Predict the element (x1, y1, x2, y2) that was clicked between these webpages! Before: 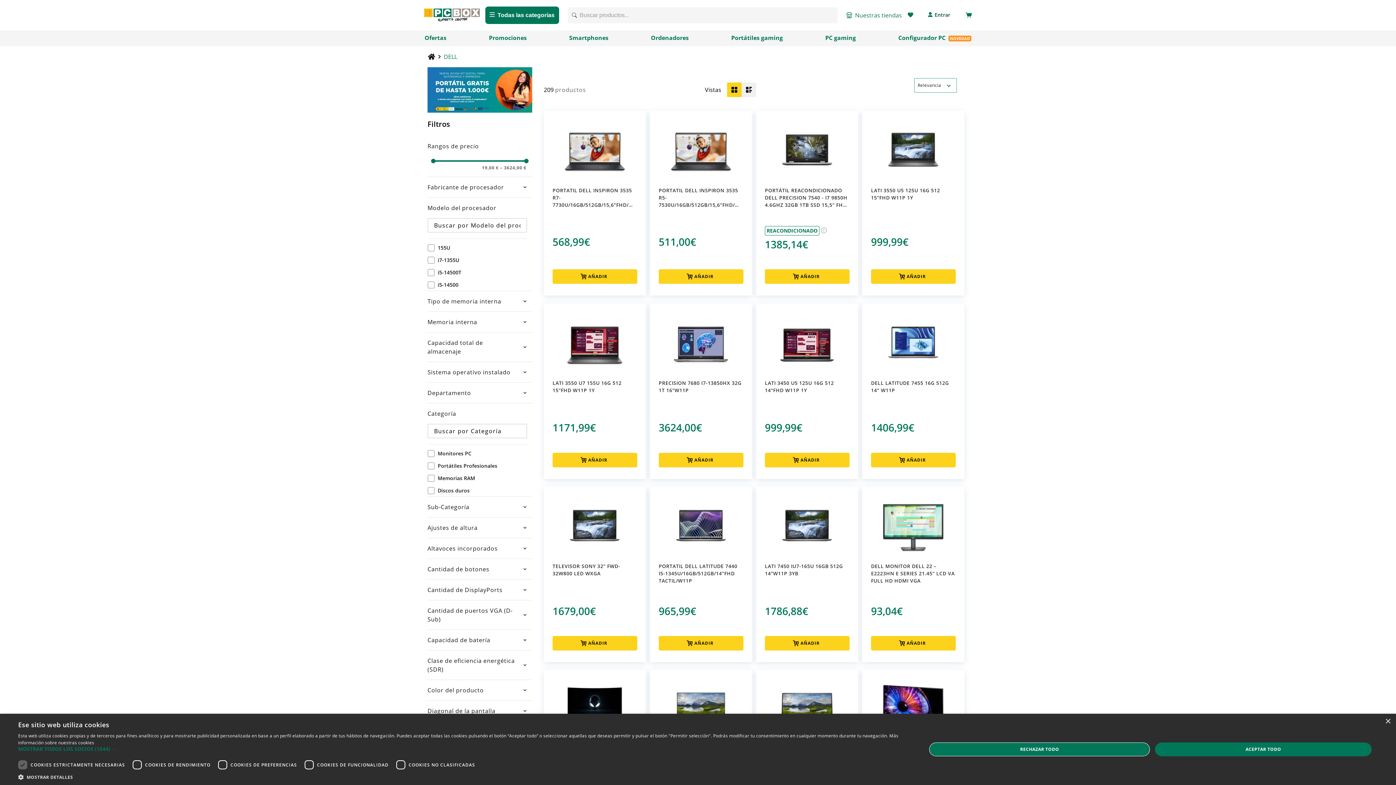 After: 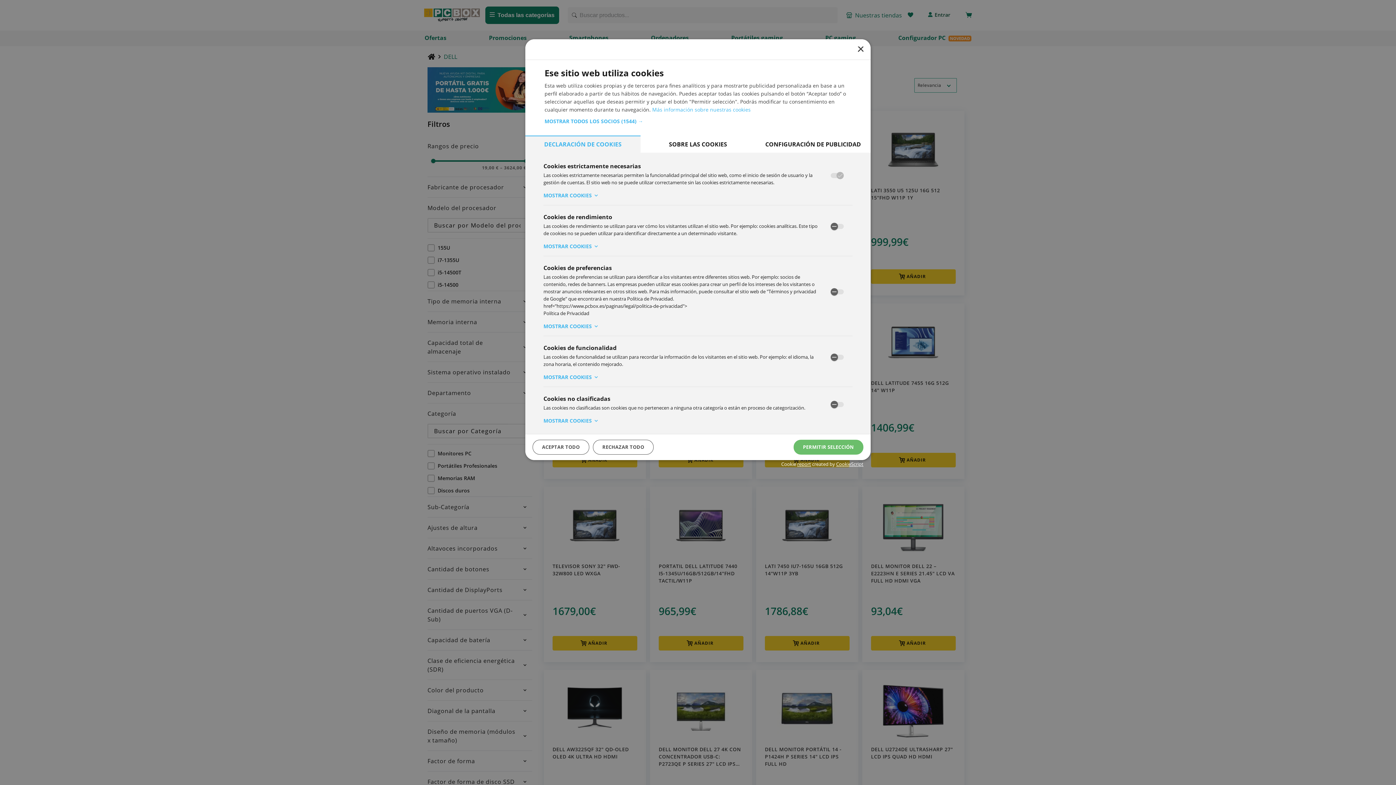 Action: label:  MOSTRAR DETALLES bbox: (18, 773, 899, 780)